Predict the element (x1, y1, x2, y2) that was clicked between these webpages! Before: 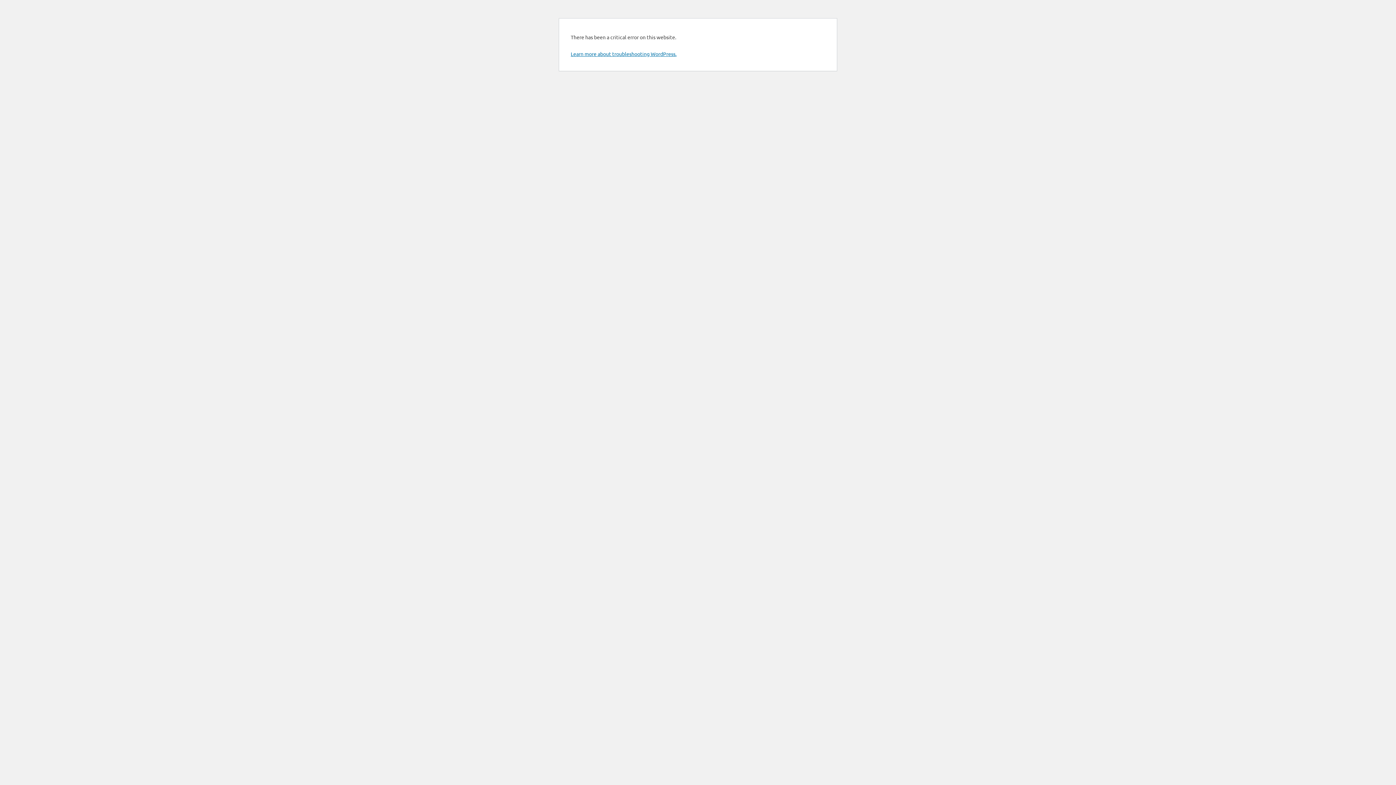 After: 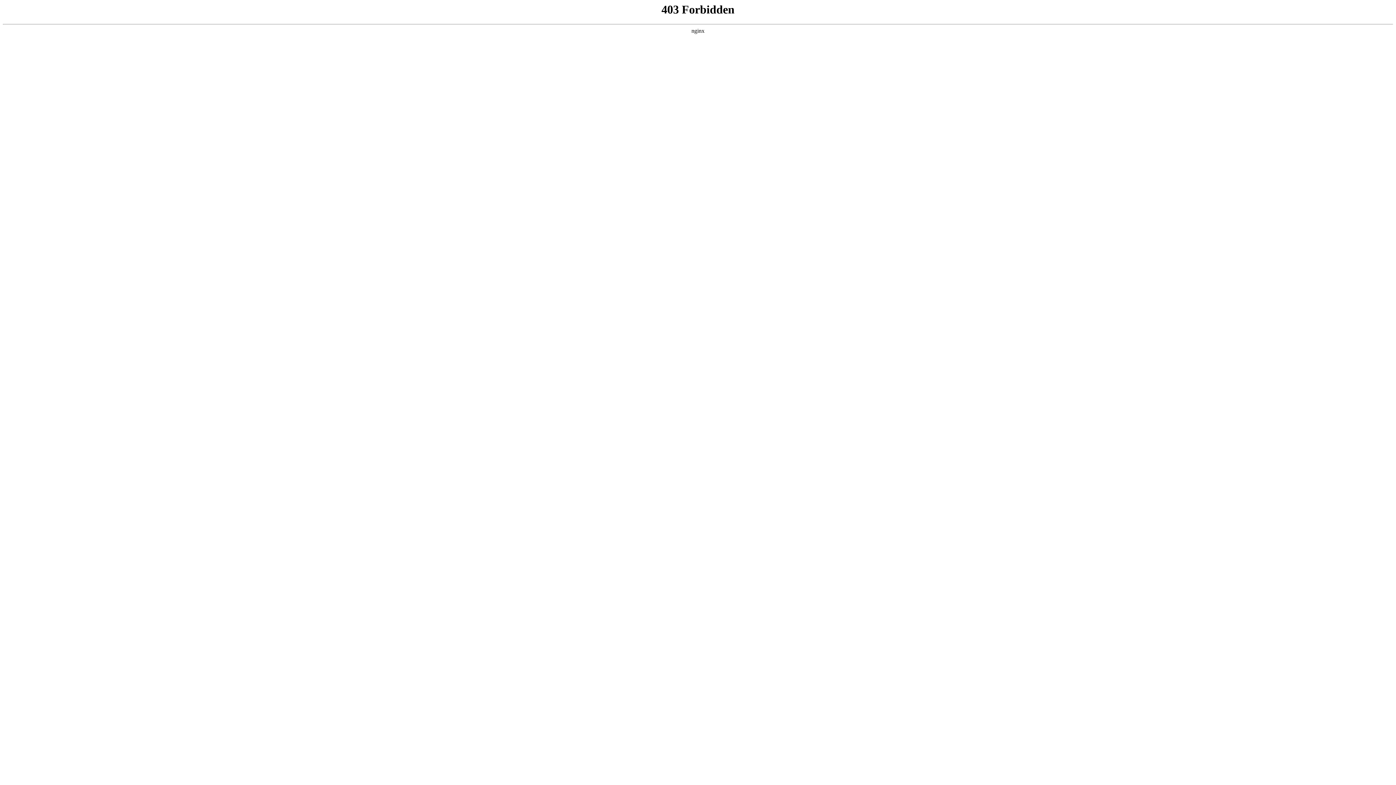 Action: bbox: (570, 50, 676, 57) label: Learn more about troubleshooting WordPress.